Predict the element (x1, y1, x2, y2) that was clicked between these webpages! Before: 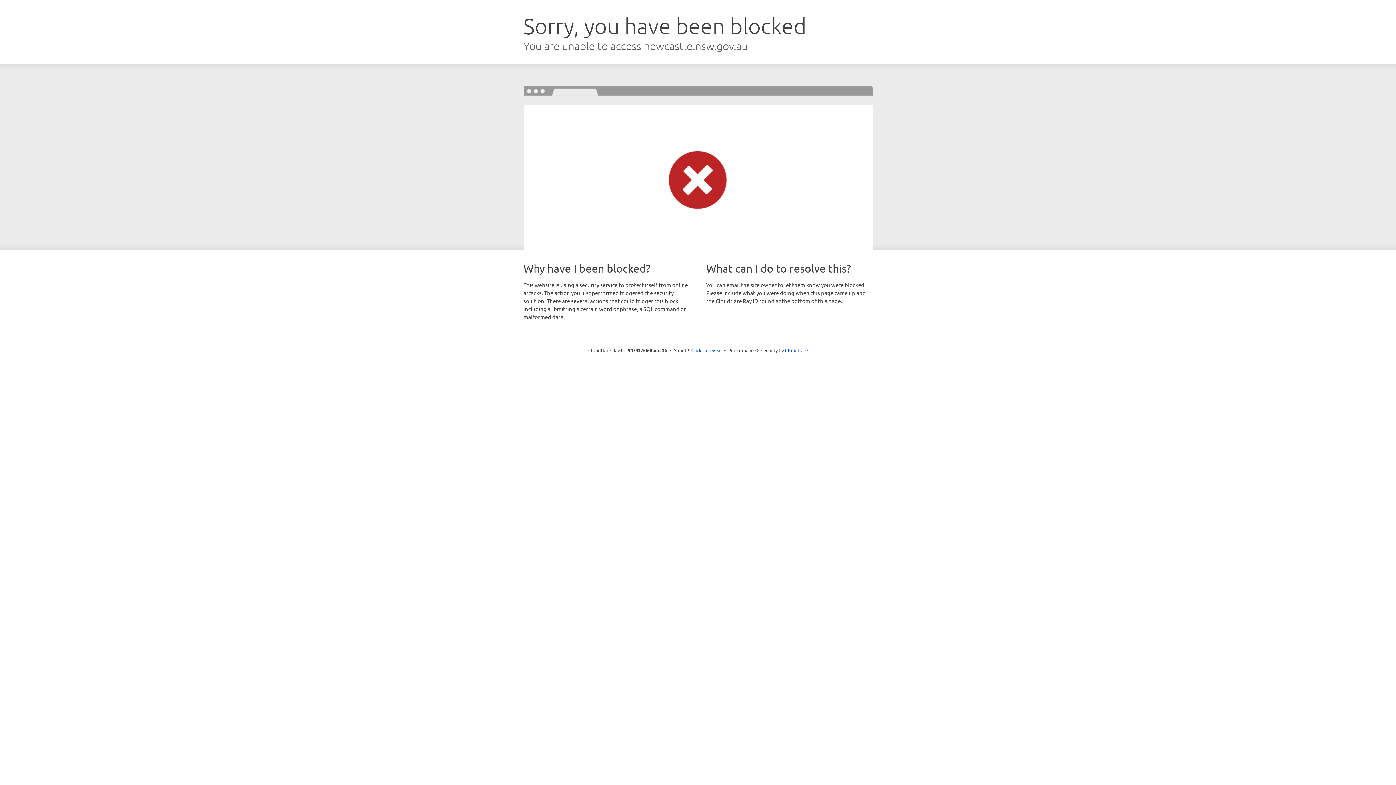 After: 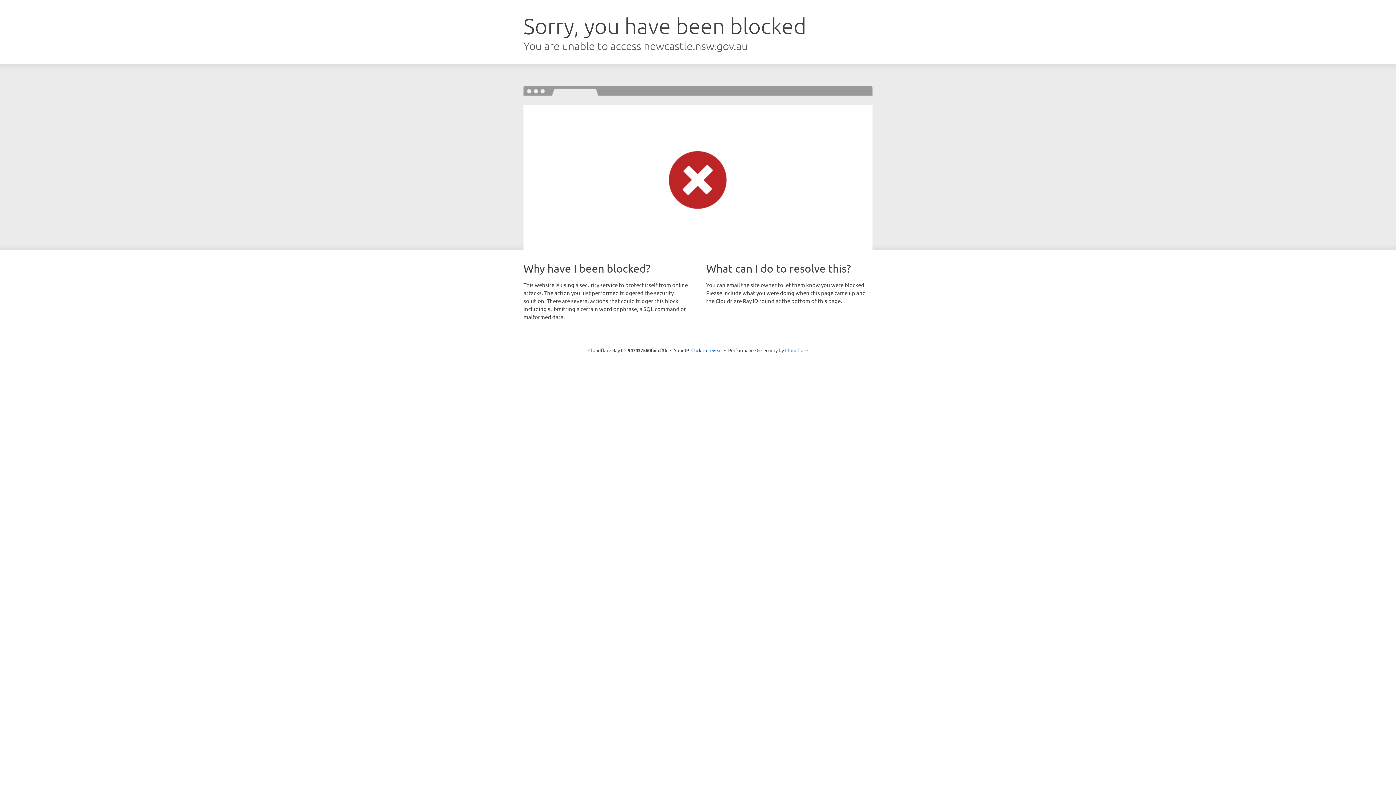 Action: bbox: (785, 347, 808, 353) label: Cloudflare